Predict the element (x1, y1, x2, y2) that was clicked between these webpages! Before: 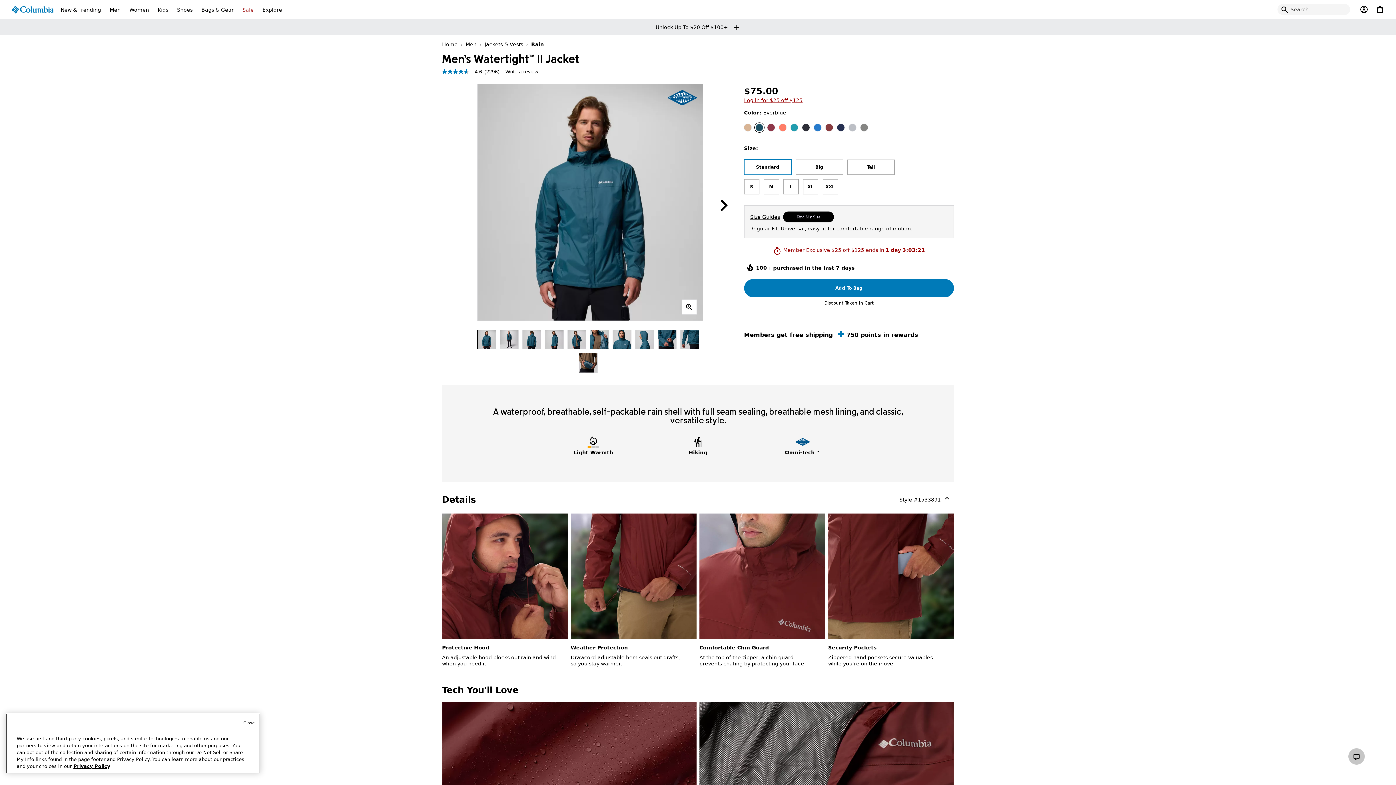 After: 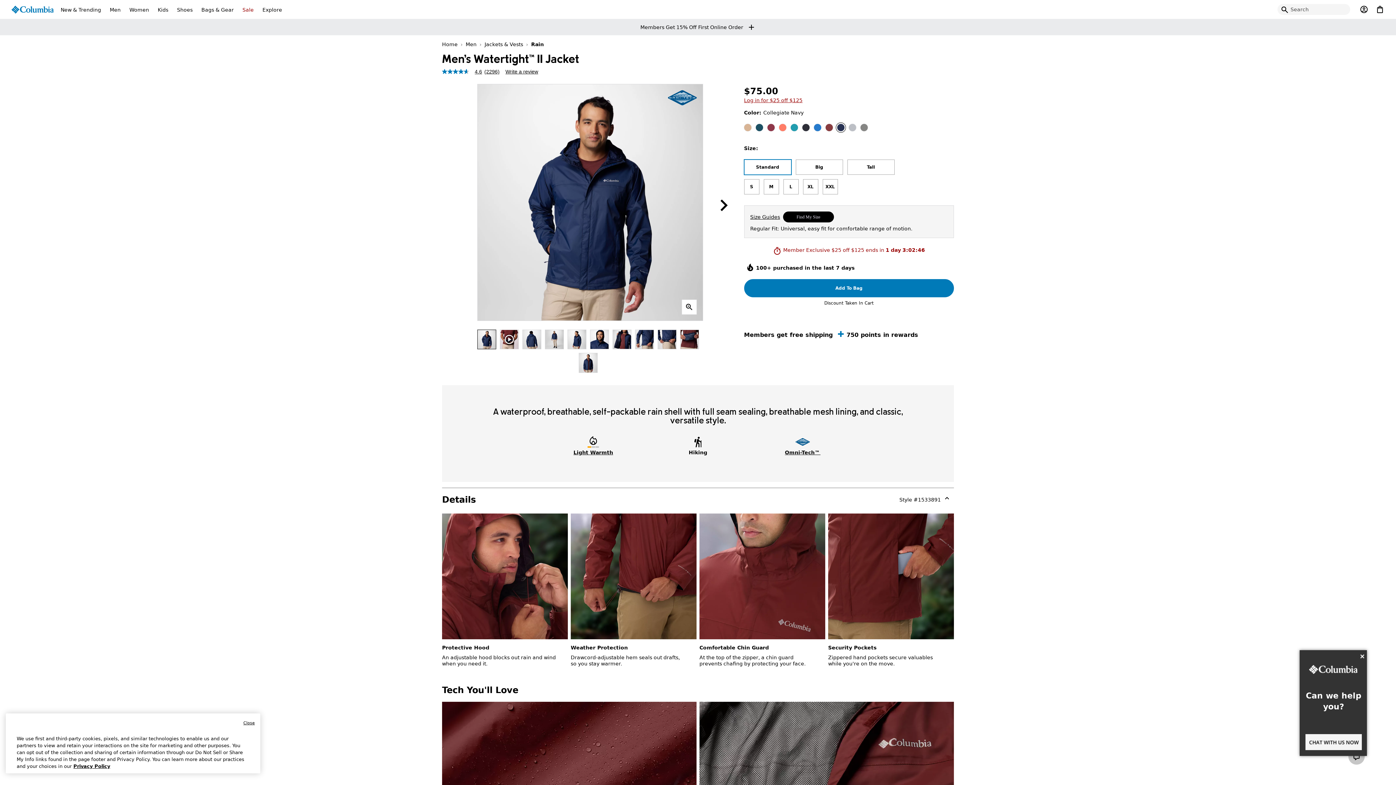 Action: bbox: (835, 122, 846, 132) label: Collegiate Navy